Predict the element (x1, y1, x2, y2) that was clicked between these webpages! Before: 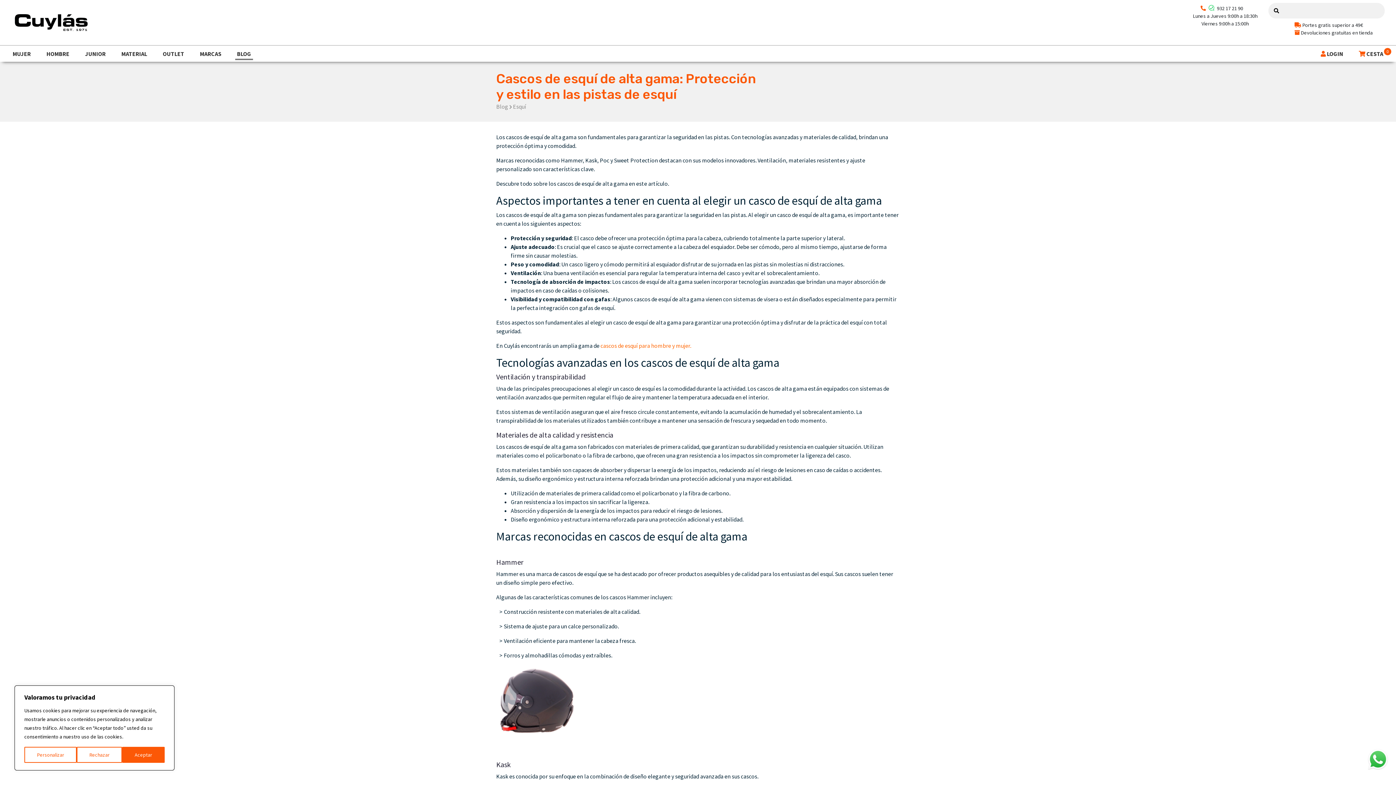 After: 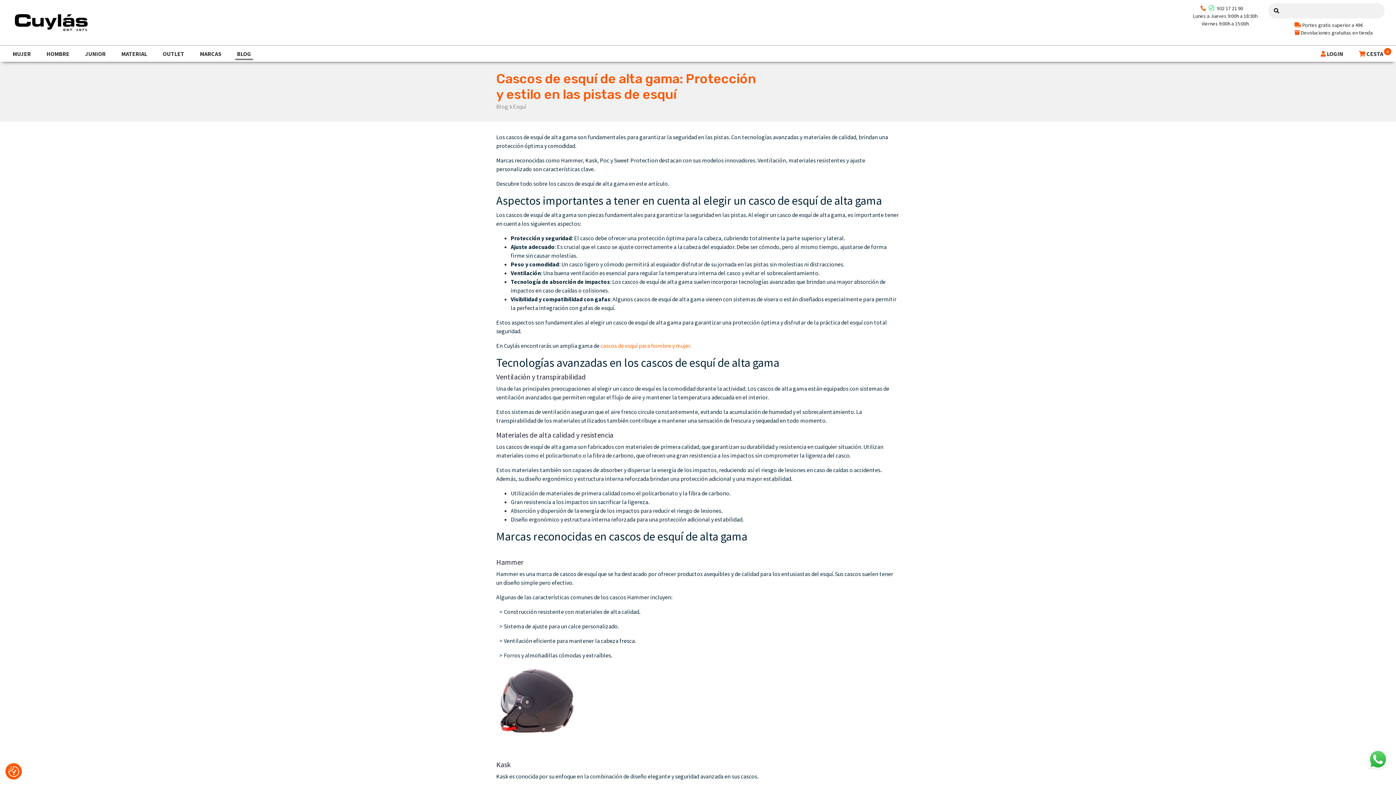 Action: bbox: (76, 747, 122, 763) label: Rechazar